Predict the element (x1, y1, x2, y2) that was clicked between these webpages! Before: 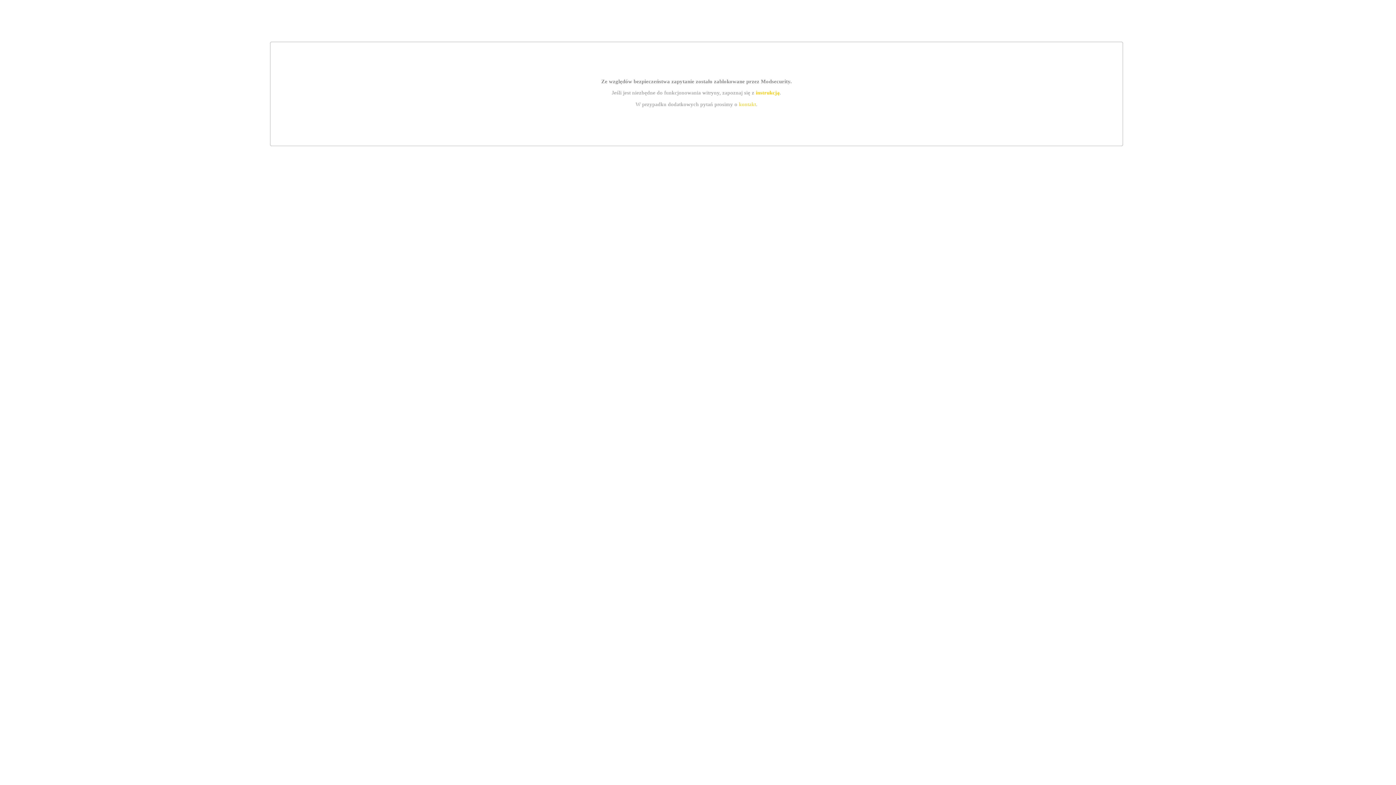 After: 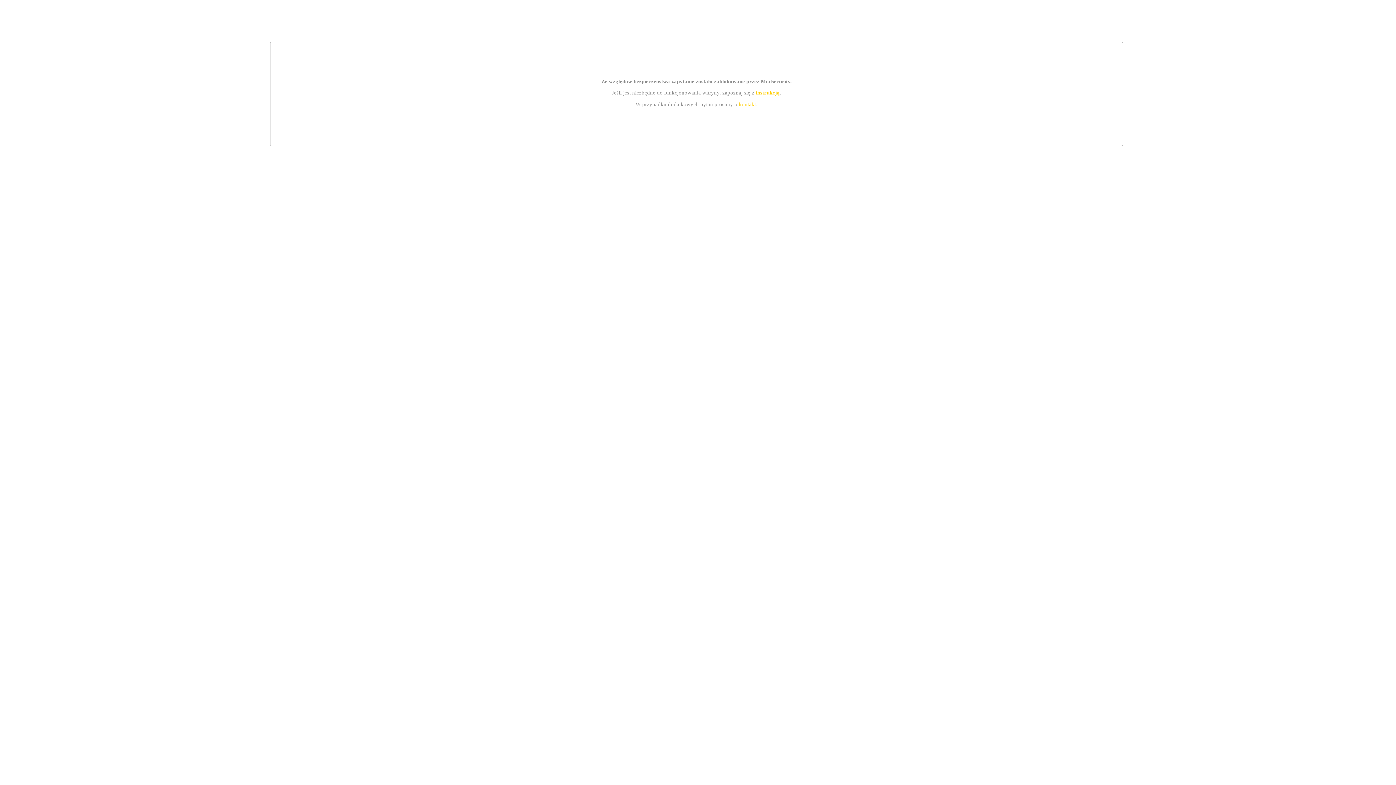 Action: label: instrukcją bbox: (755, 89, 779, 95)